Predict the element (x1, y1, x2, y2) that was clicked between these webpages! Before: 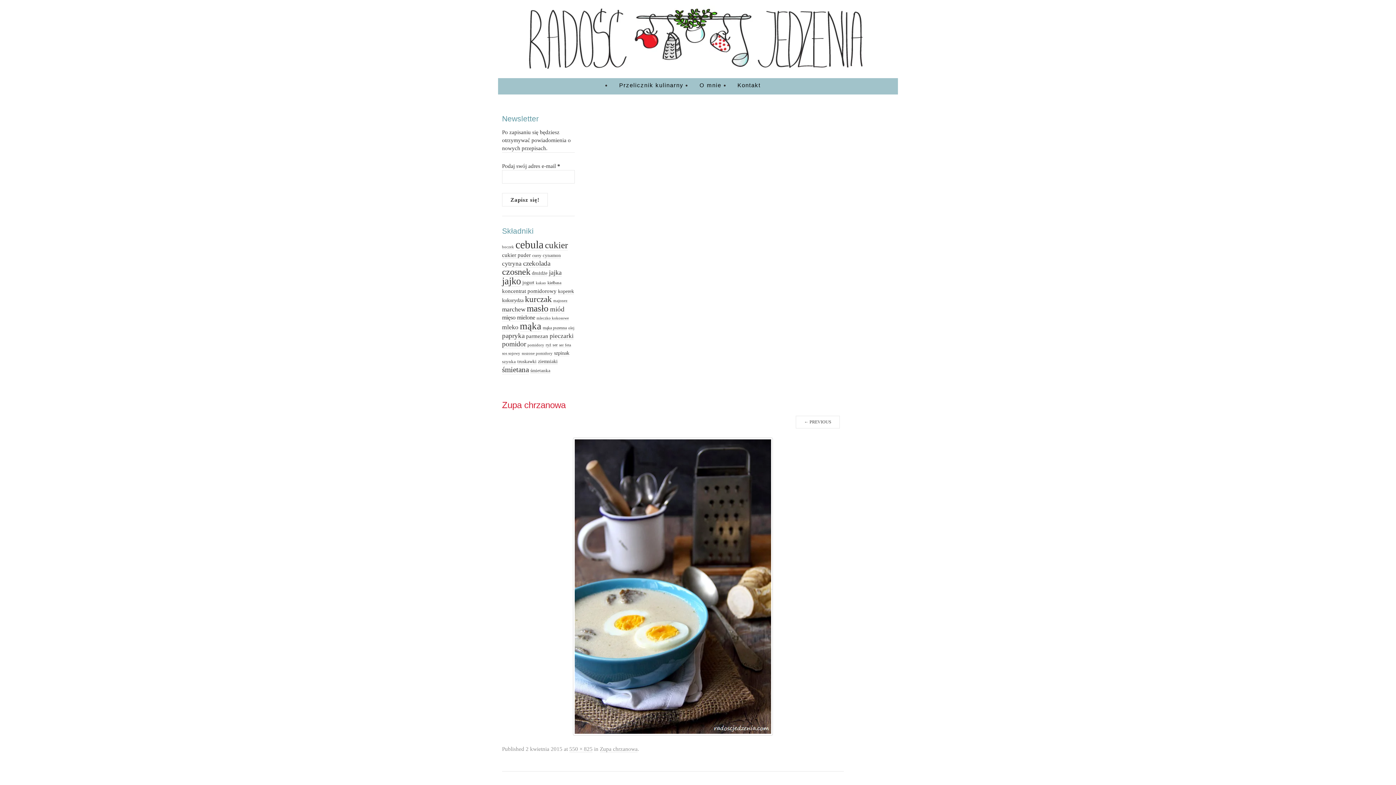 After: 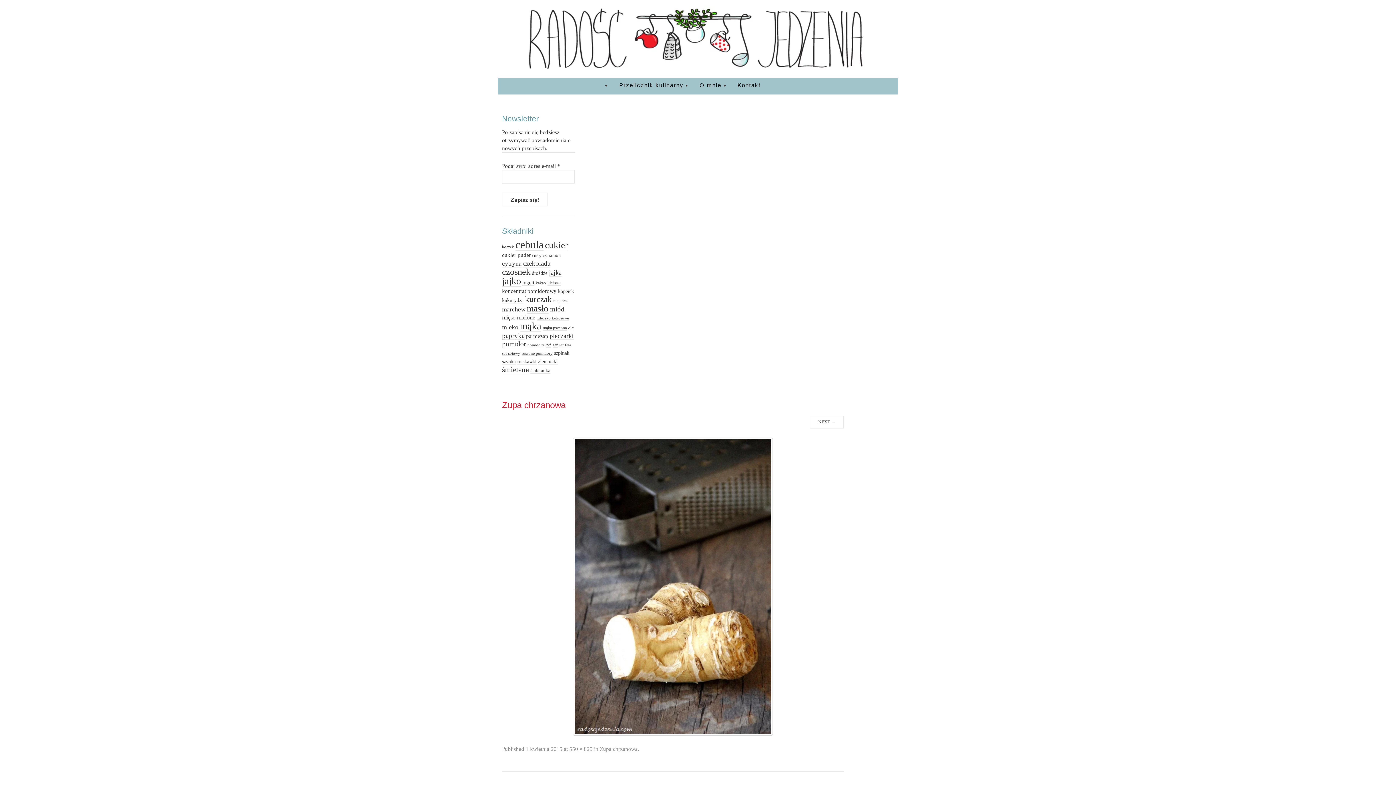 Action: bbox: (573, 583, 773, 589)